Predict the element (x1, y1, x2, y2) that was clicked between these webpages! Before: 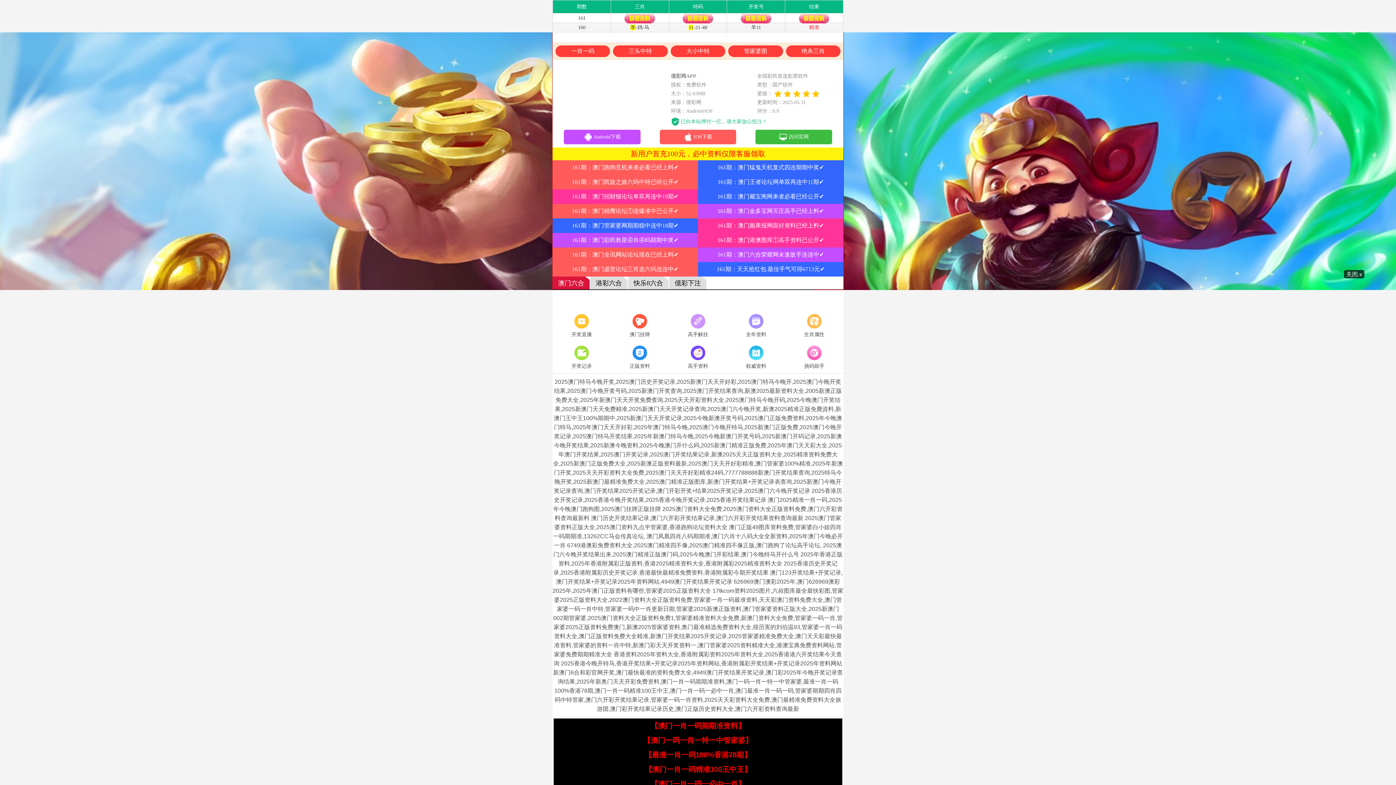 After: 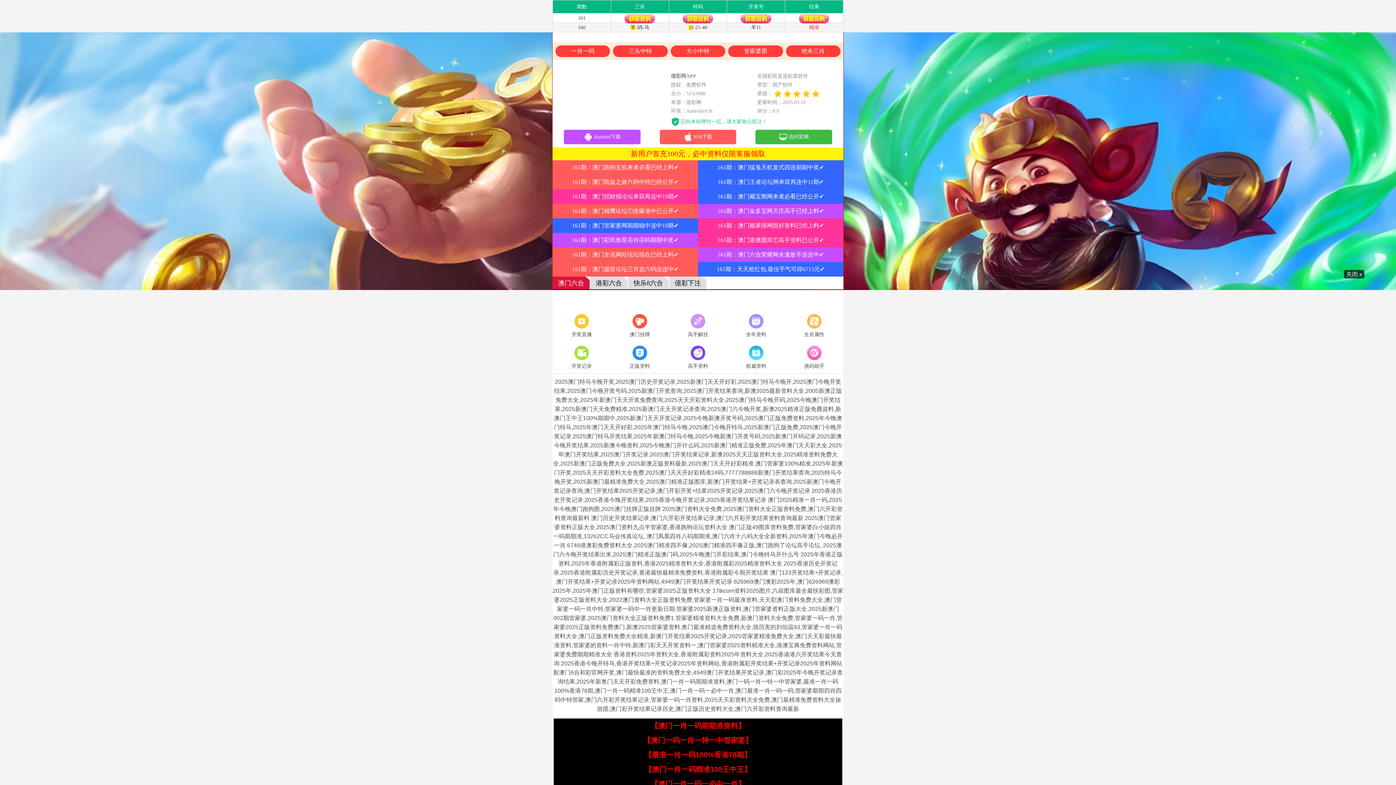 Action: bbox: (644, 765, 751, 773) label: 【澳门一肖一码精准100王中王】